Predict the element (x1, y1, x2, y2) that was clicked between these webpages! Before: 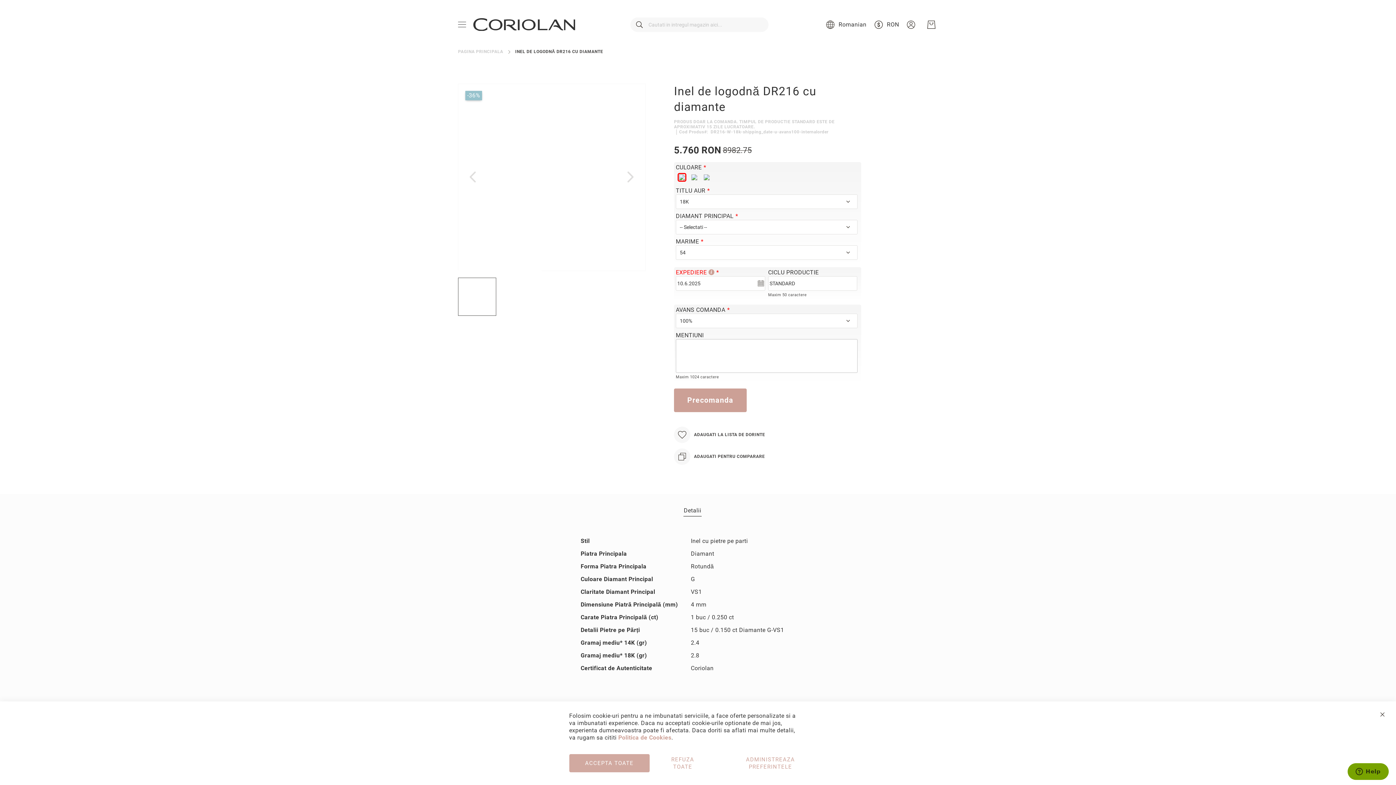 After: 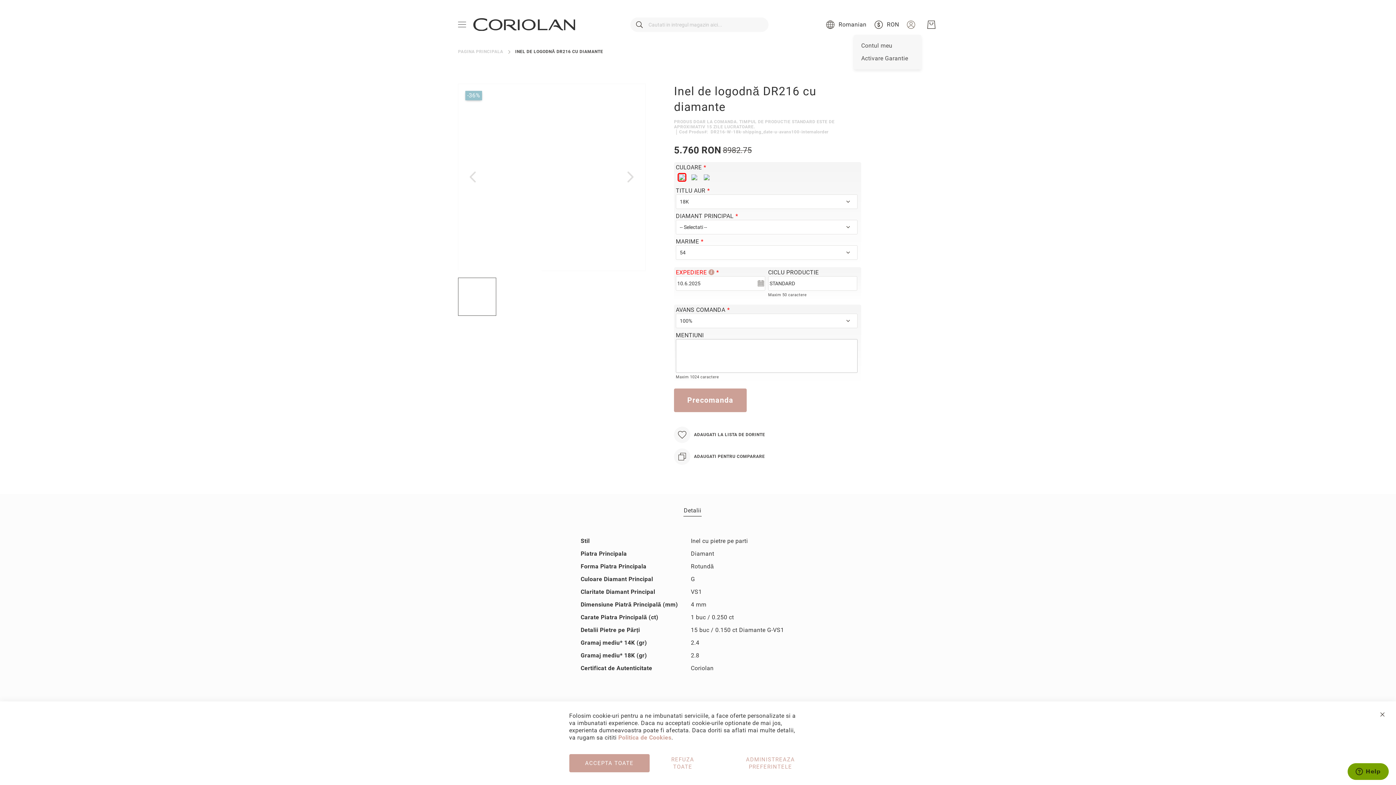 Action: bbox: (904, 18, 919, 31)